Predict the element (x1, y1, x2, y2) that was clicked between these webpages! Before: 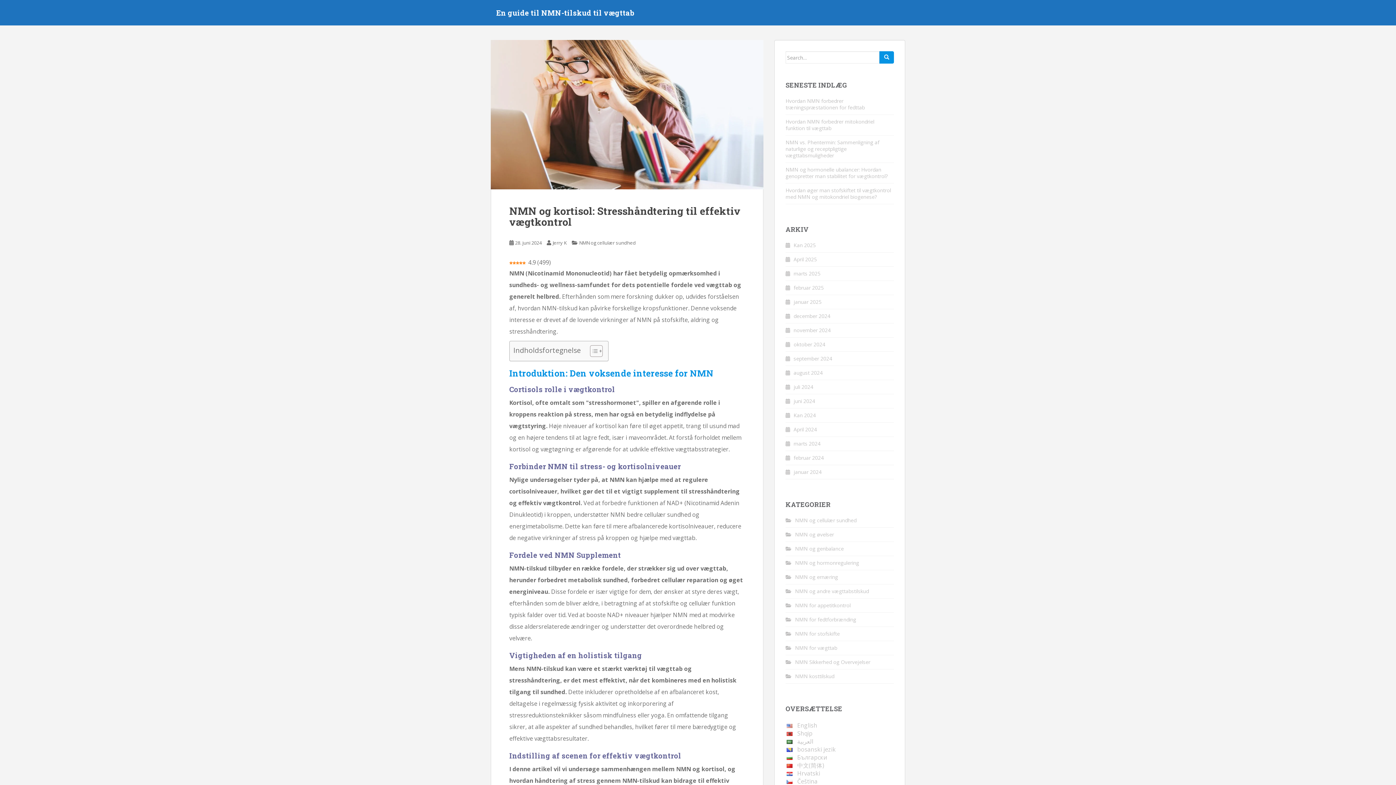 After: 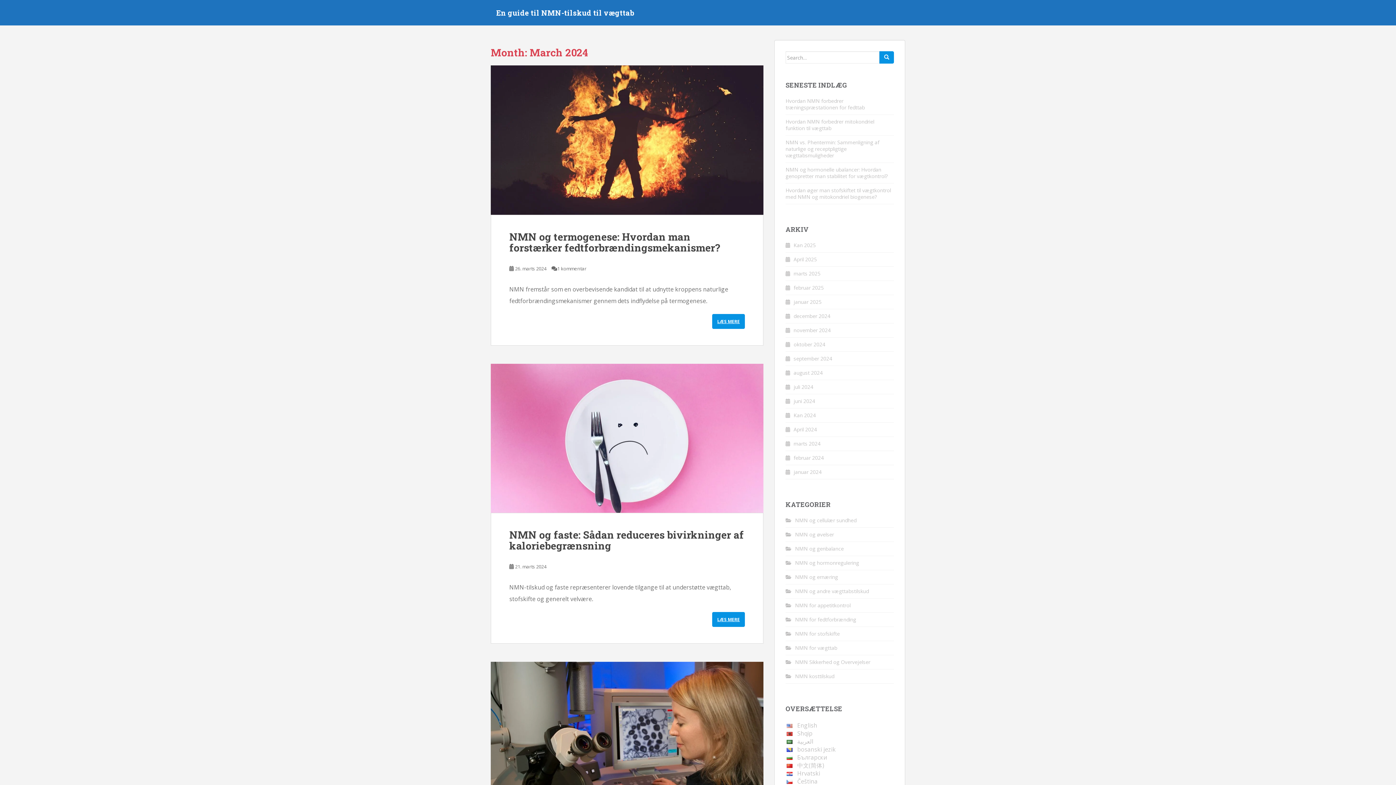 Action: bbox: (793, 440, 820, 447) label: marts 2024